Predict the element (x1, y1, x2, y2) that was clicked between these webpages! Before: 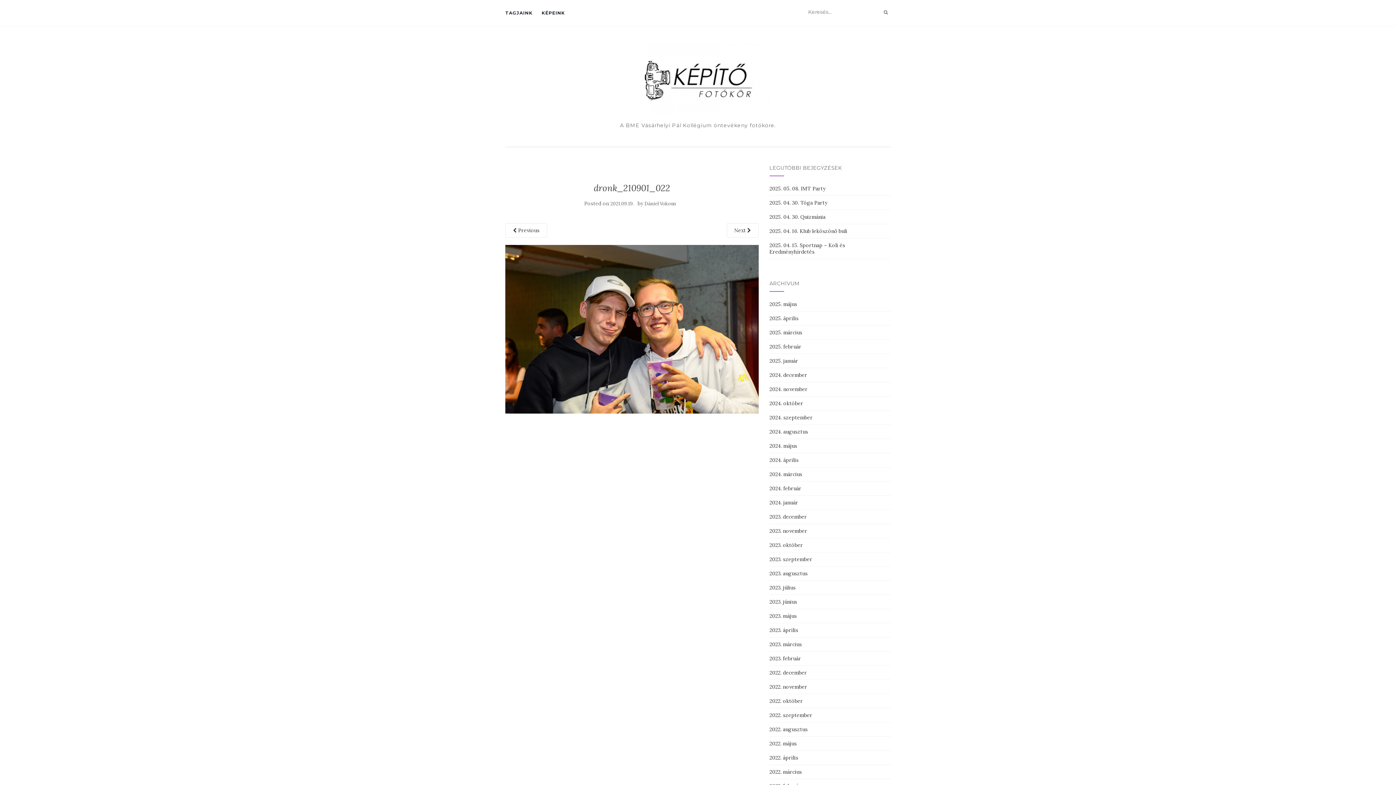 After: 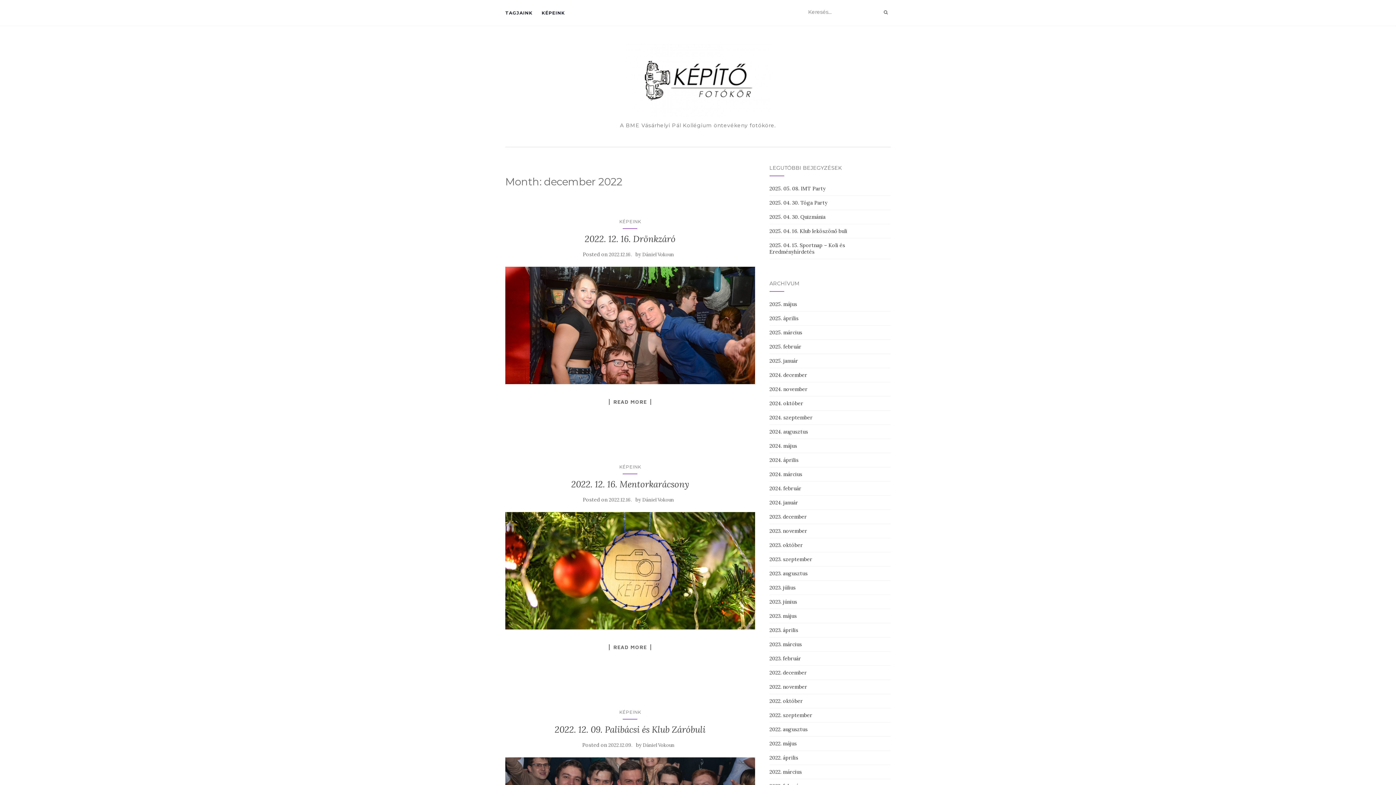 Action: bbox: (769, 669, 807, 676) label: 2022. december